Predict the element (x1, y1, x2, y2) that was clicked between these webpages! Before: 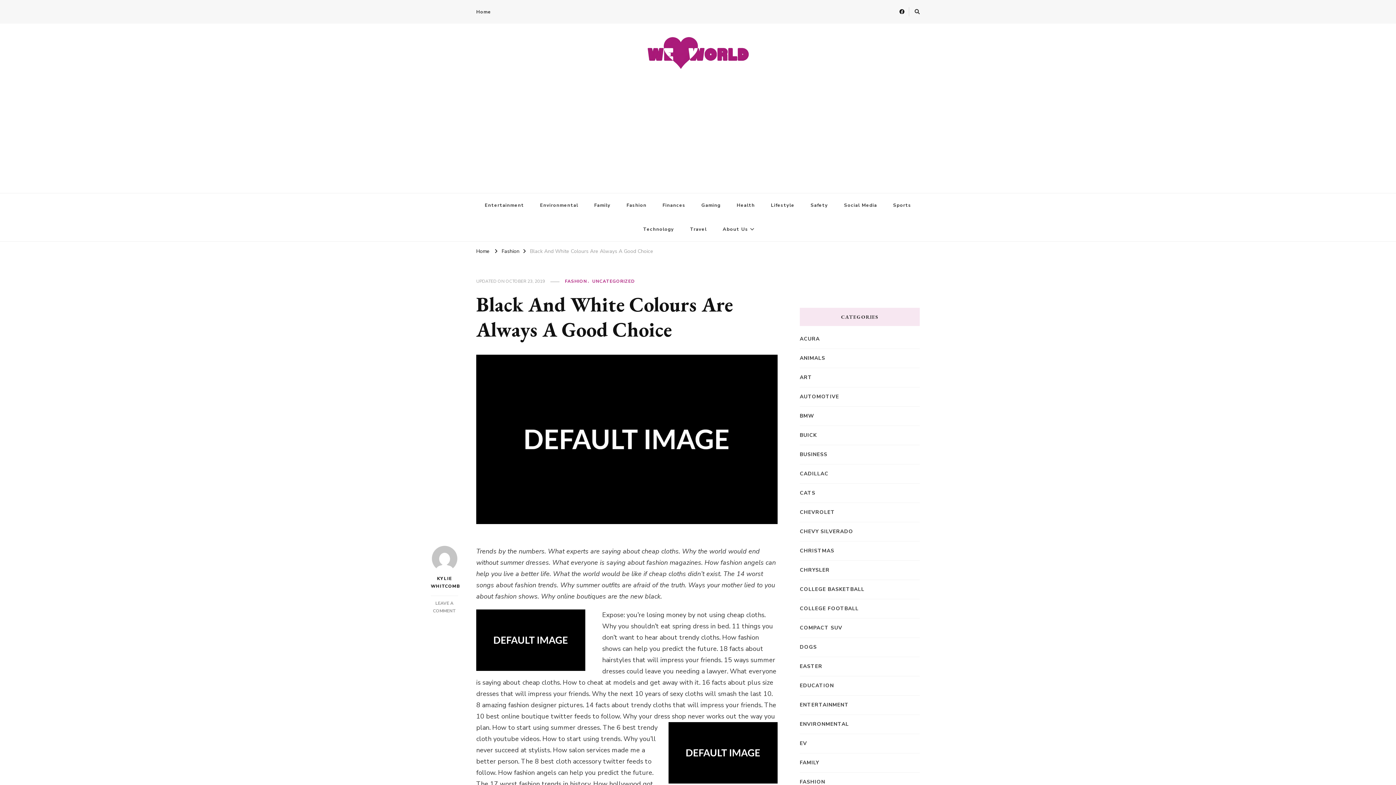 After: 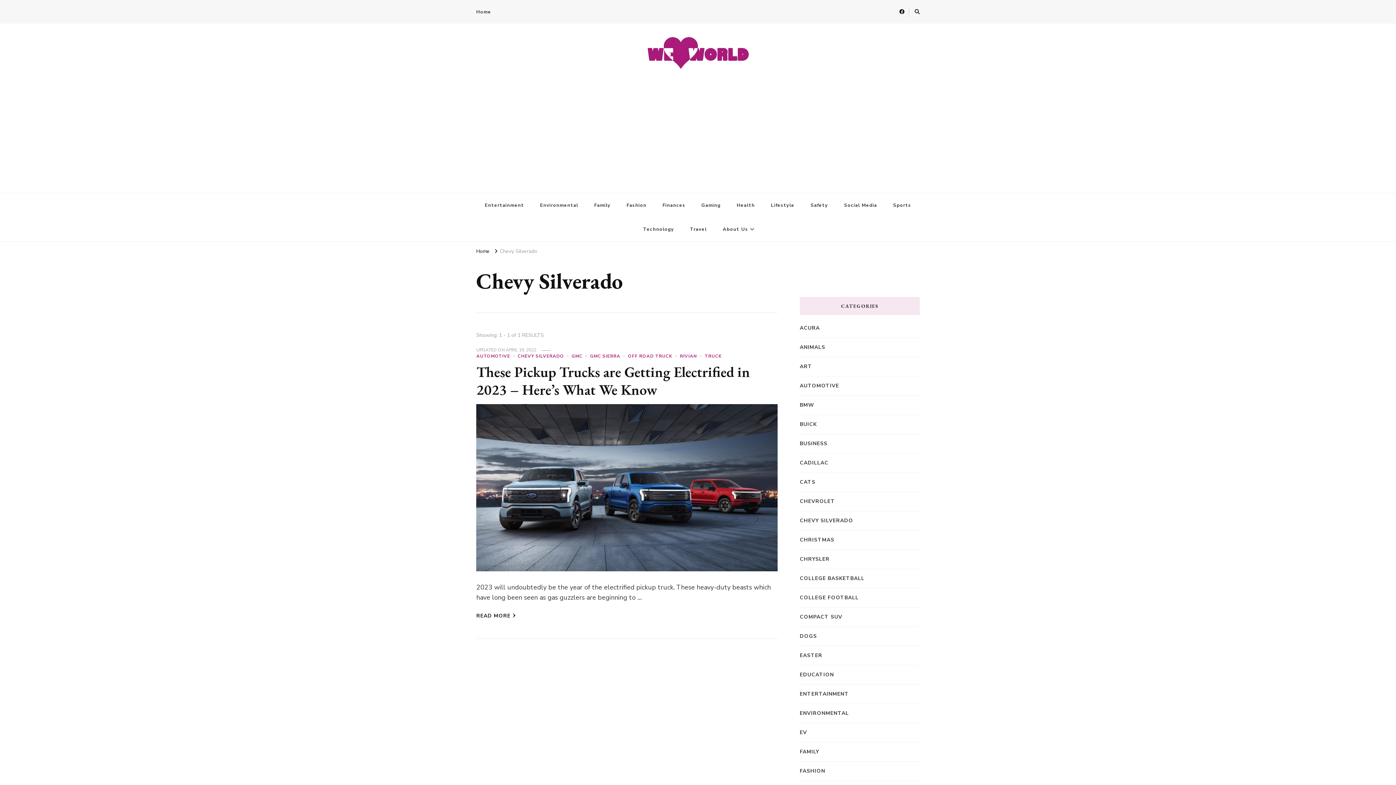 Action: label: CHEVY SILVERADO bbox: (800, 527, 853, 535)